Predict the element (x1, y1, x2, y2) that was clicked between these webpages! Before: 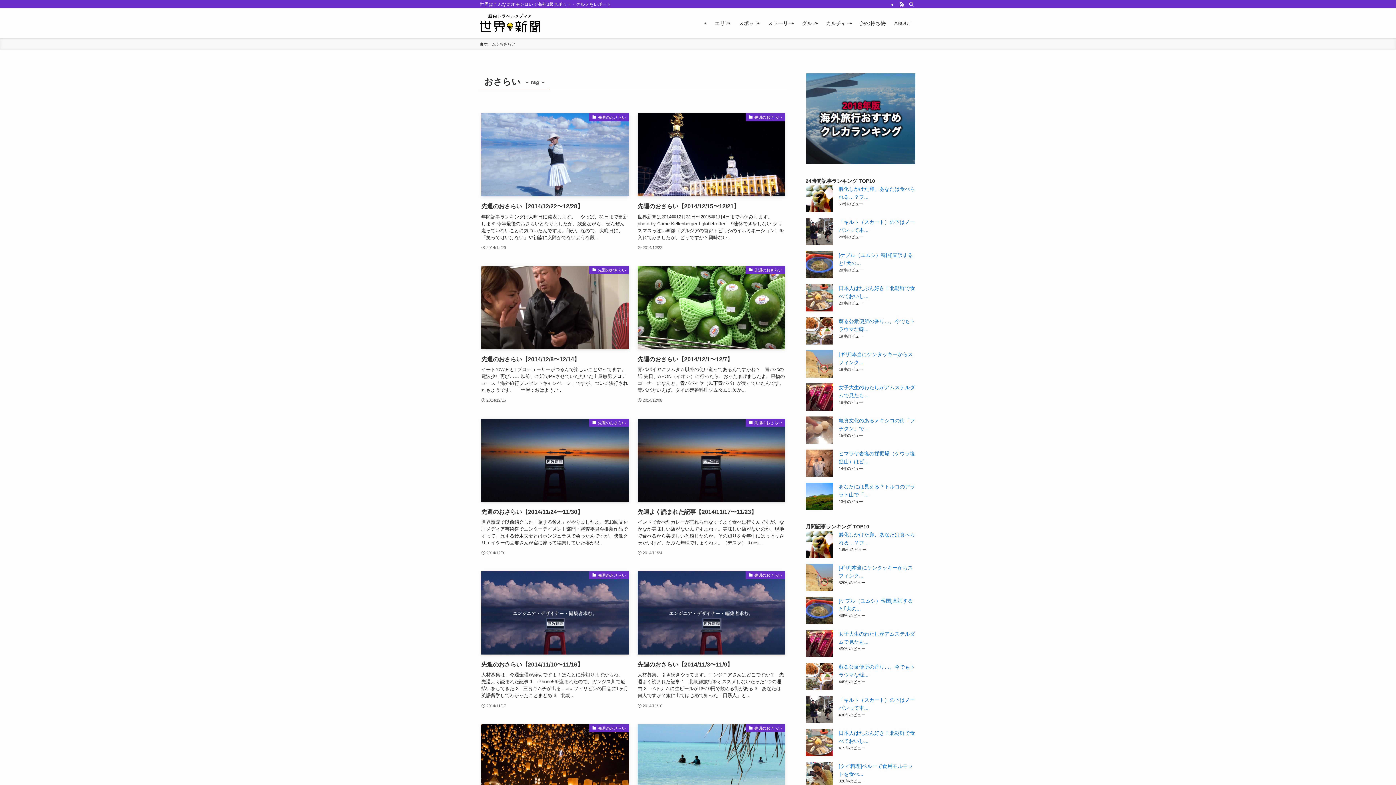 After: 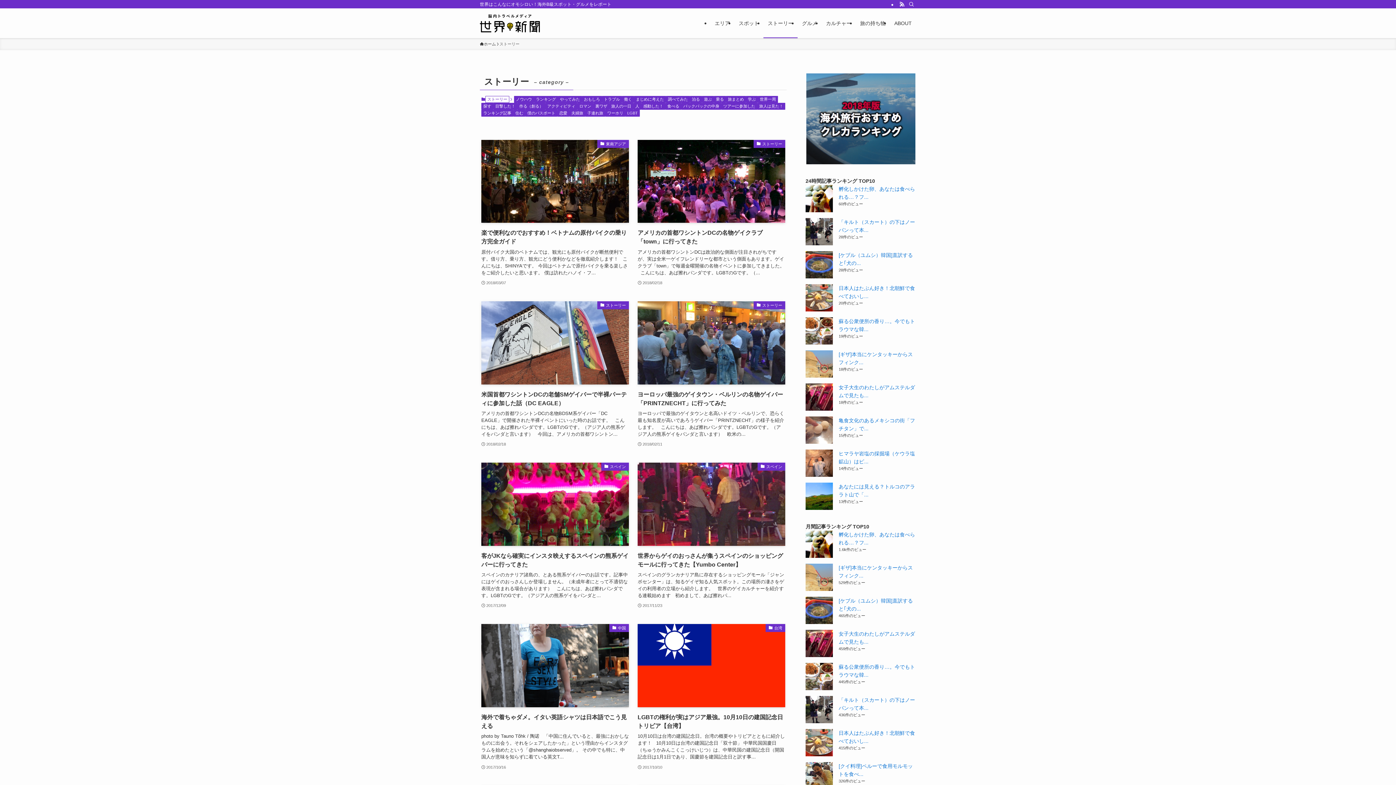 Action: bbox: (763, 8, 797, 38) label: ストーリー